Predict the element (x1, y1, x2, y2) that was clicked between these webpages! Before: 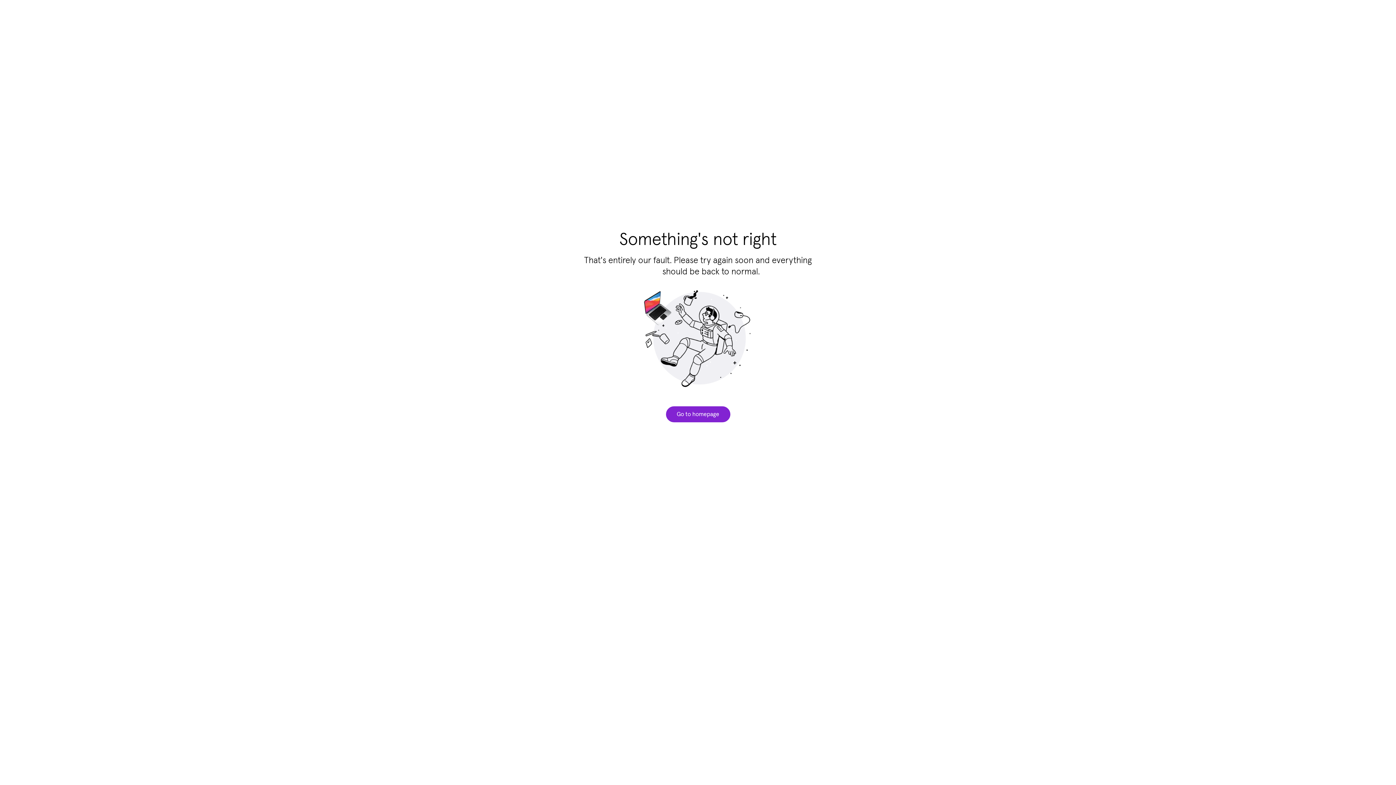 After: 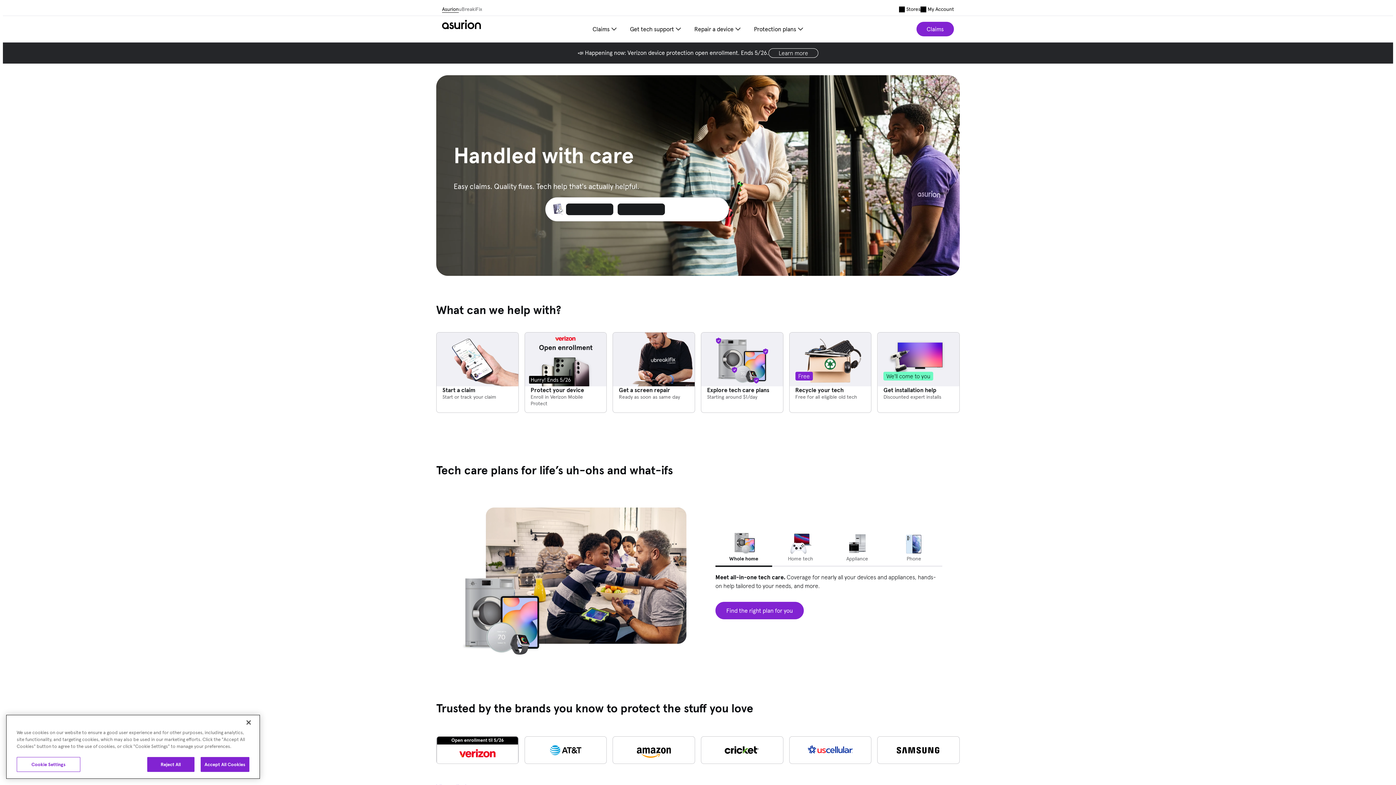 Action: bbox: (666, 406, 730, 422) label: Go to homepage